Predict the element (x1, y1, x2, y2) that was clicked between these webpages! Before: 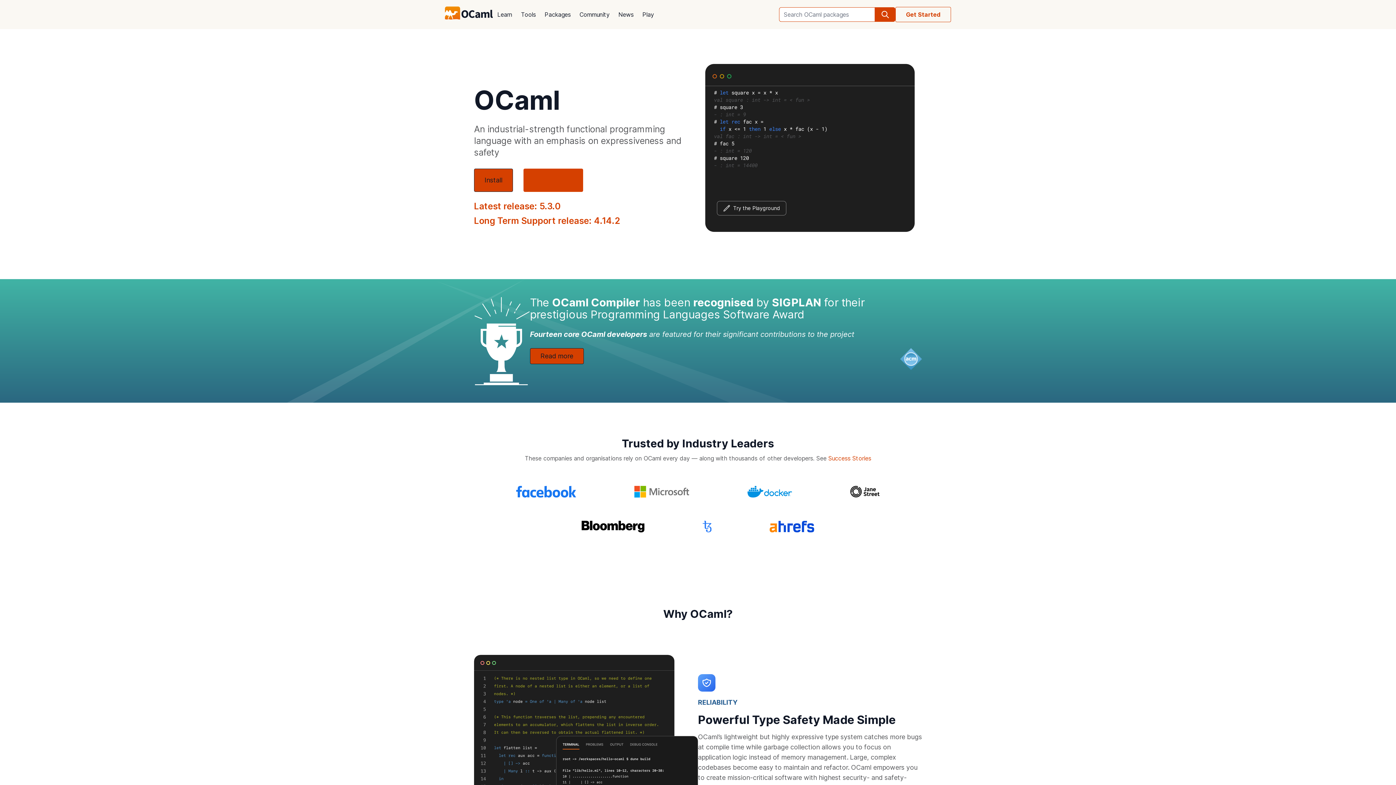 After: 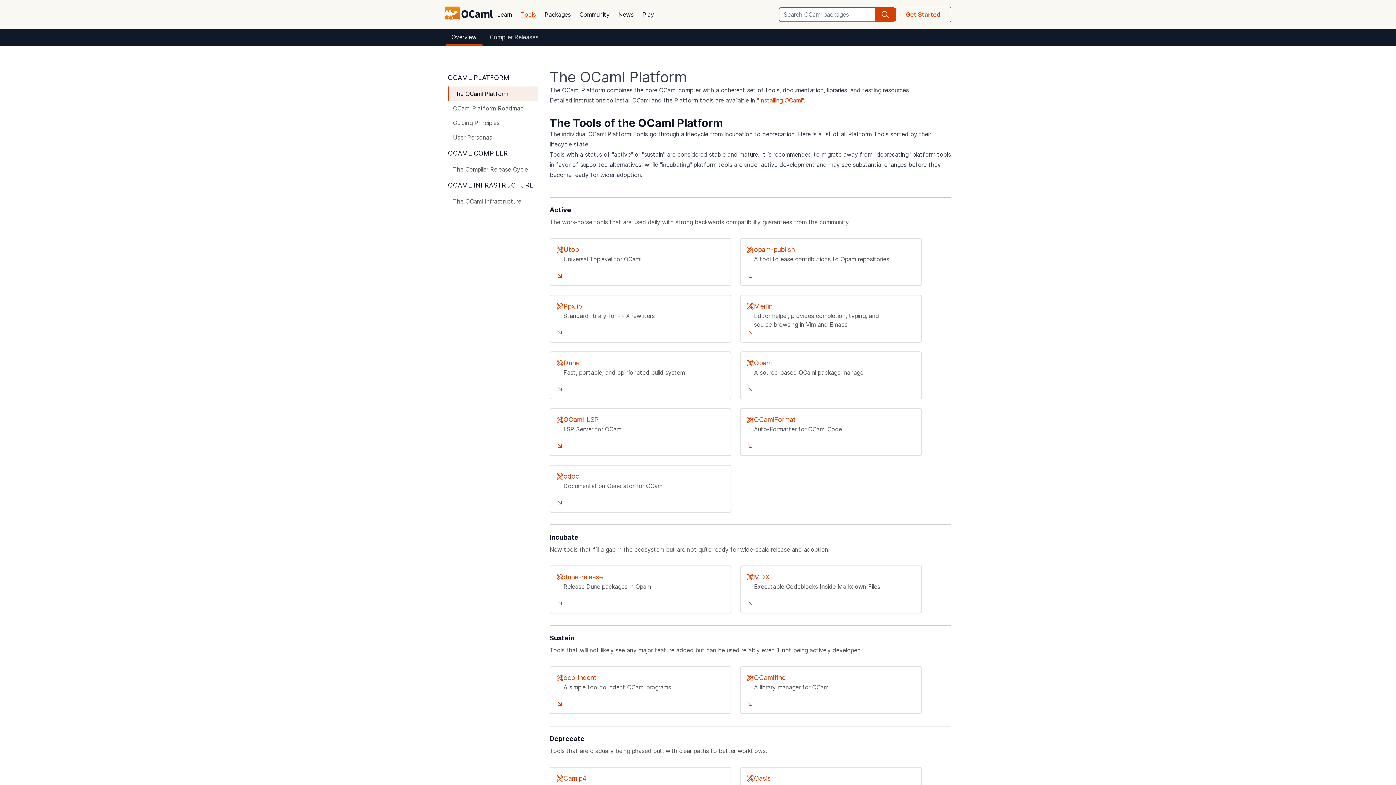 Action: bbox: (516, 5, 540, 23) label: Tools